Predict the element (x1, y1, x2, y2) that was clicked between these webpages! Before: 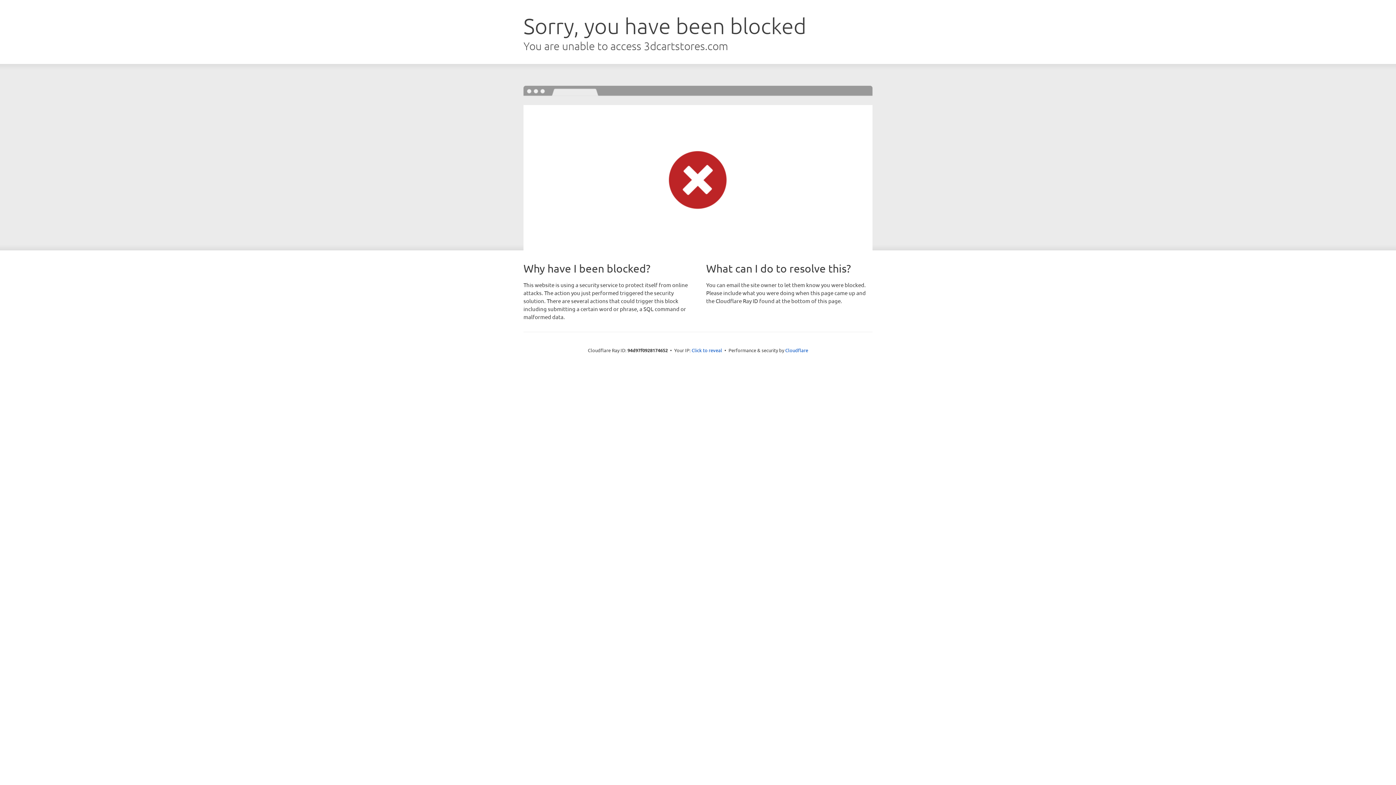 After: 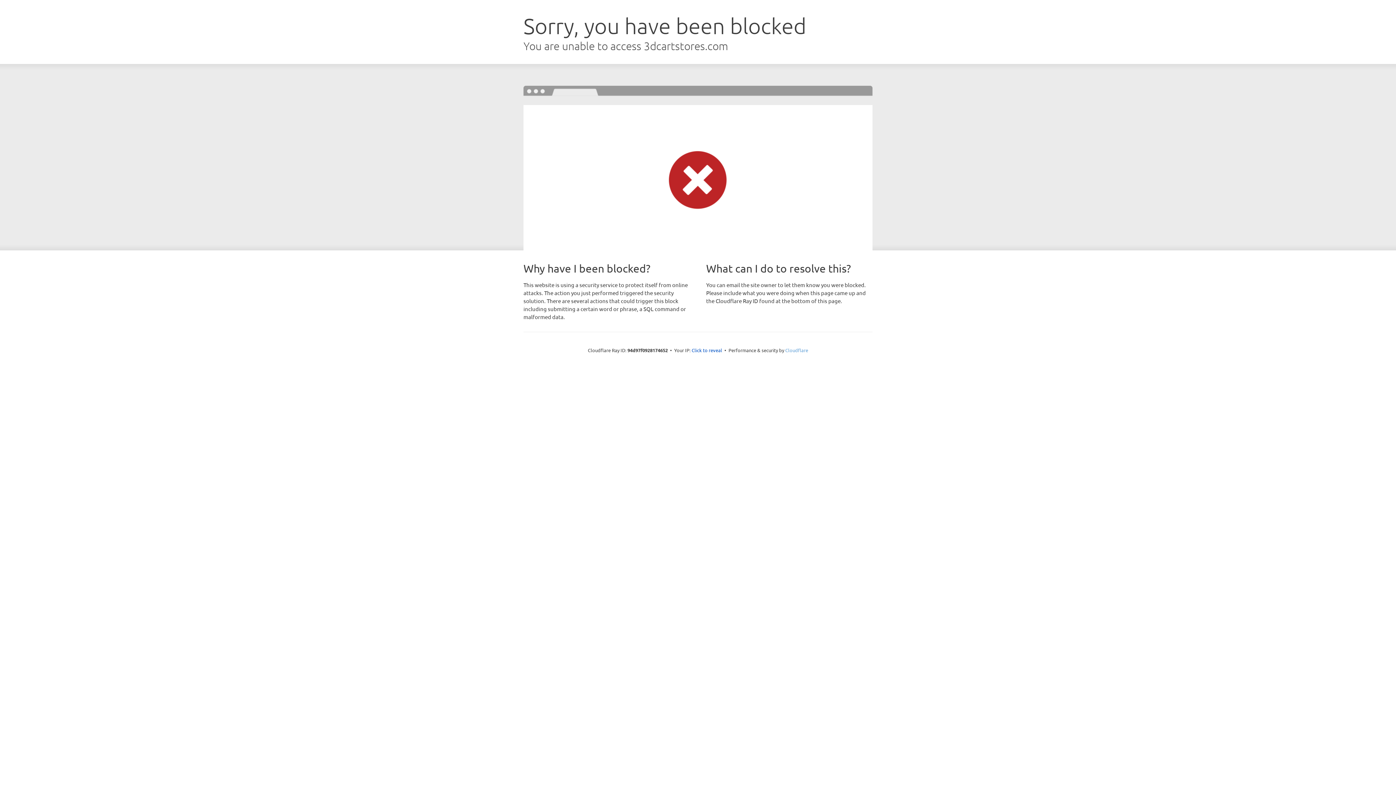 Action: label: Cloudflare bbox: (785, 347, 808, 353)